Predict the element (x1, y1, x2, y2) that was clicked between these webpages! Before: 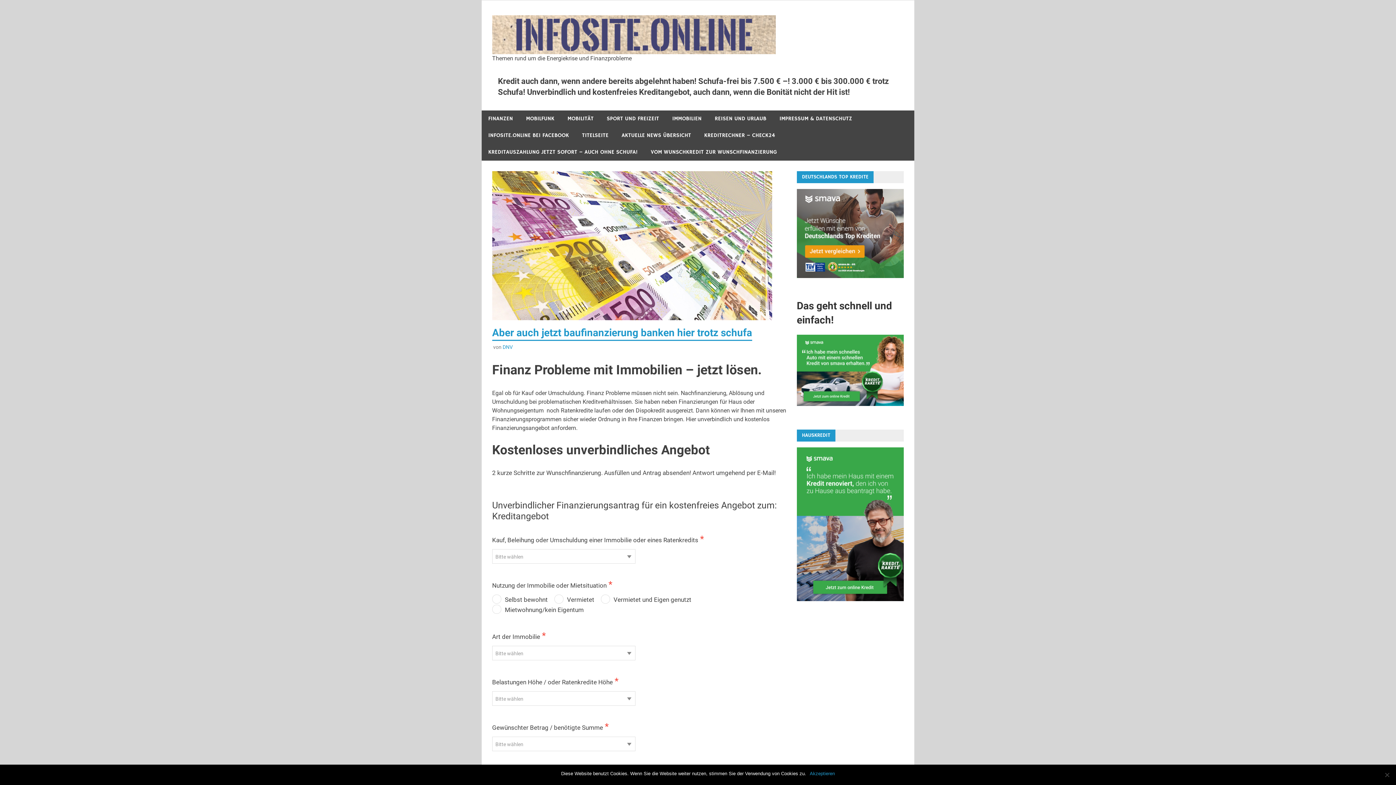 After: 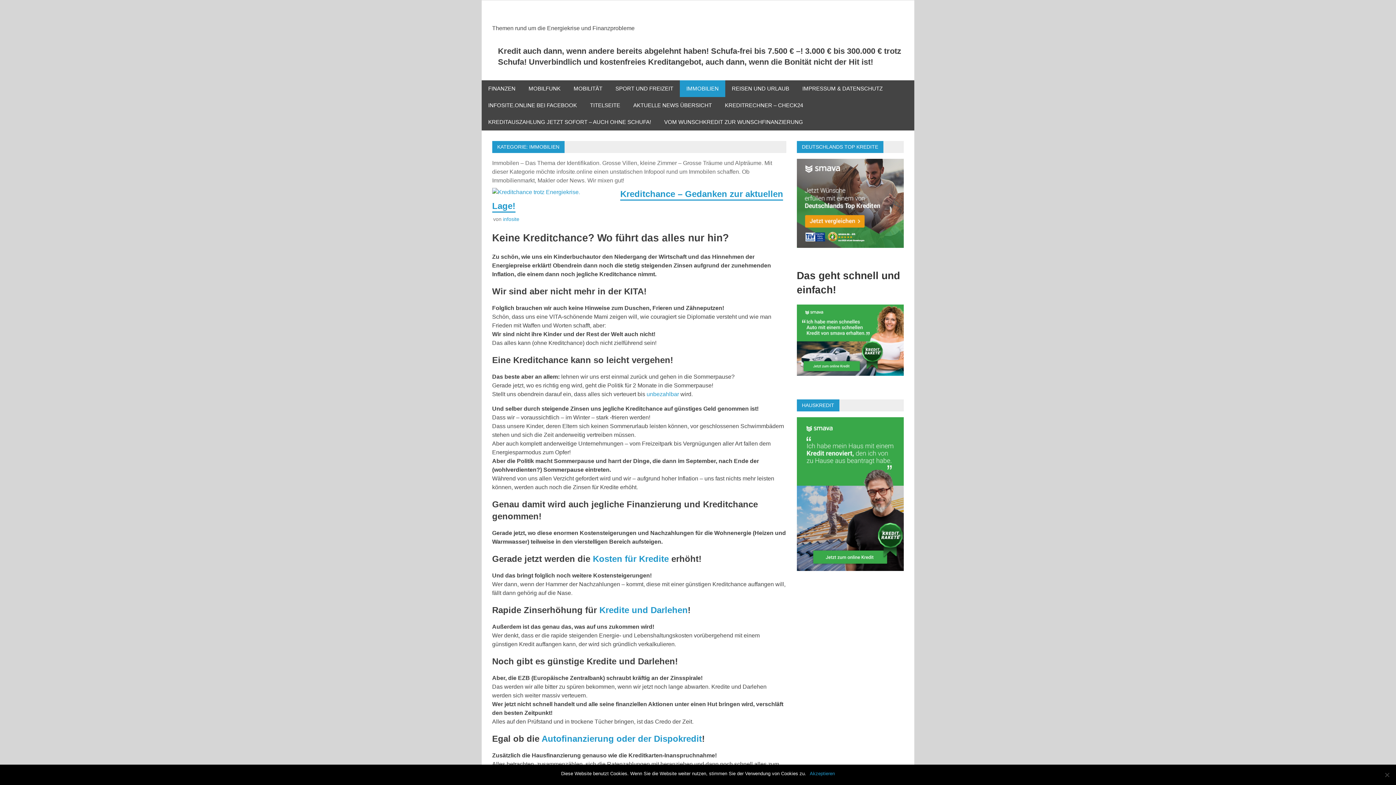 Action: bbox: (665, 110, 708, 127) label: IMMOBILIEN